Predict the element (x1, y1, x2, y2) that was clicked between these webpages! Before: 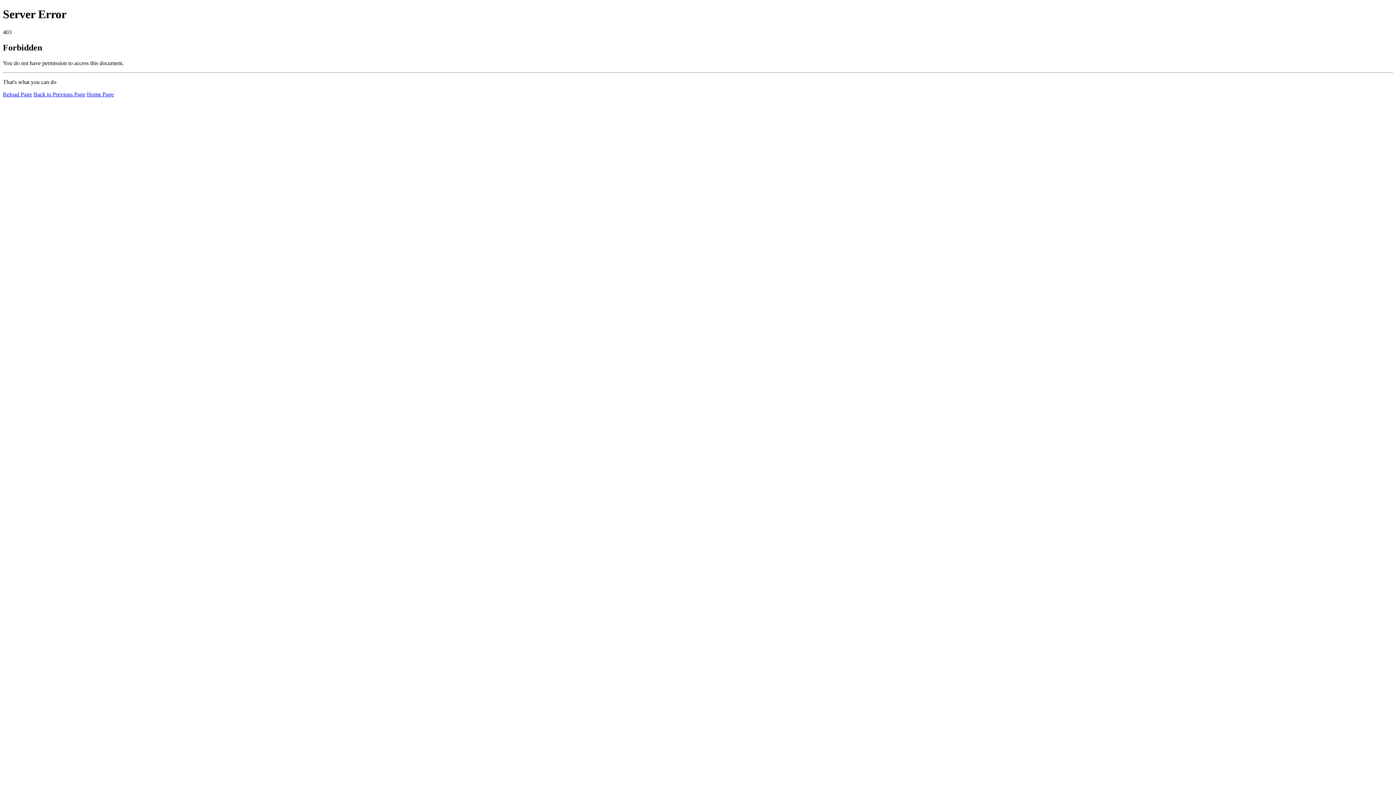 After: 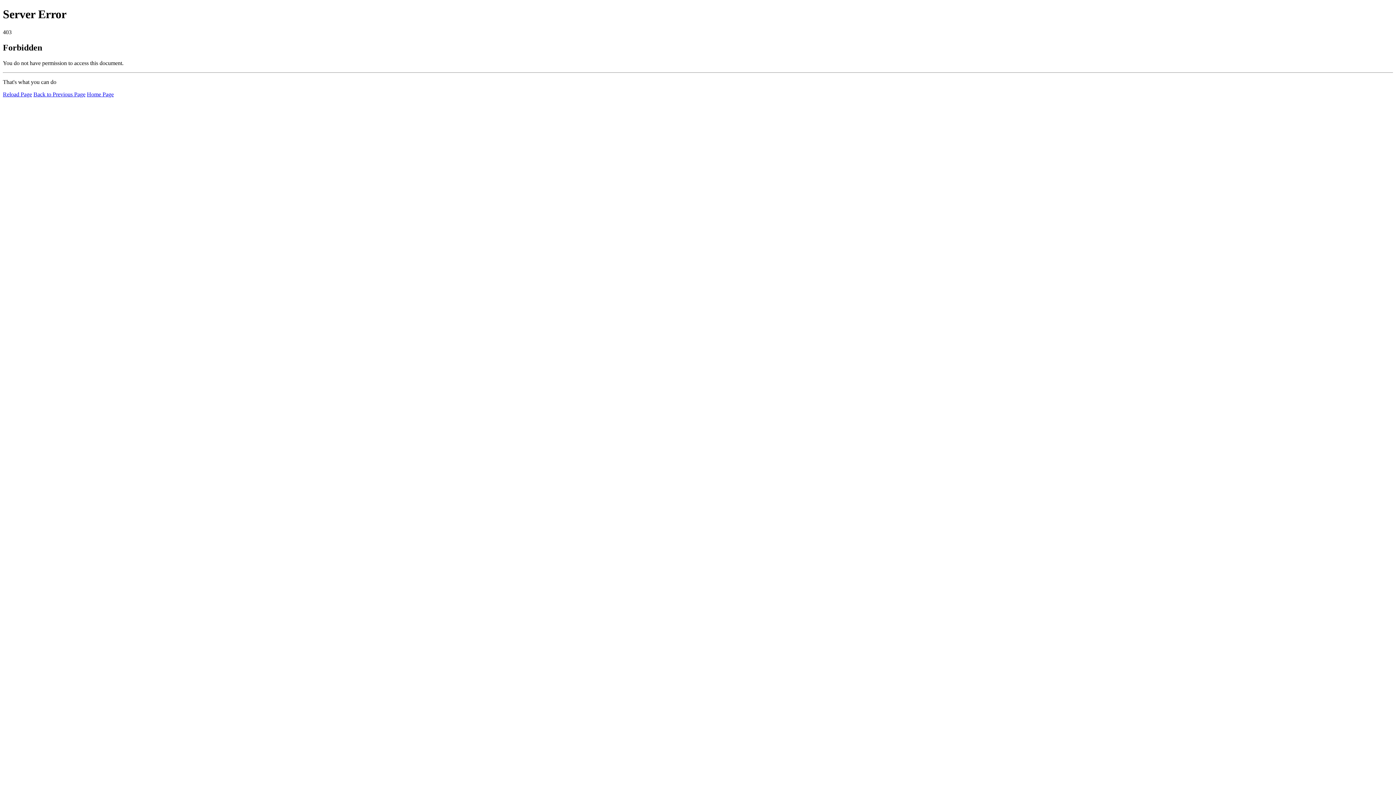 Action: bbox: (2, 91, 32, 97) label: Reload Page